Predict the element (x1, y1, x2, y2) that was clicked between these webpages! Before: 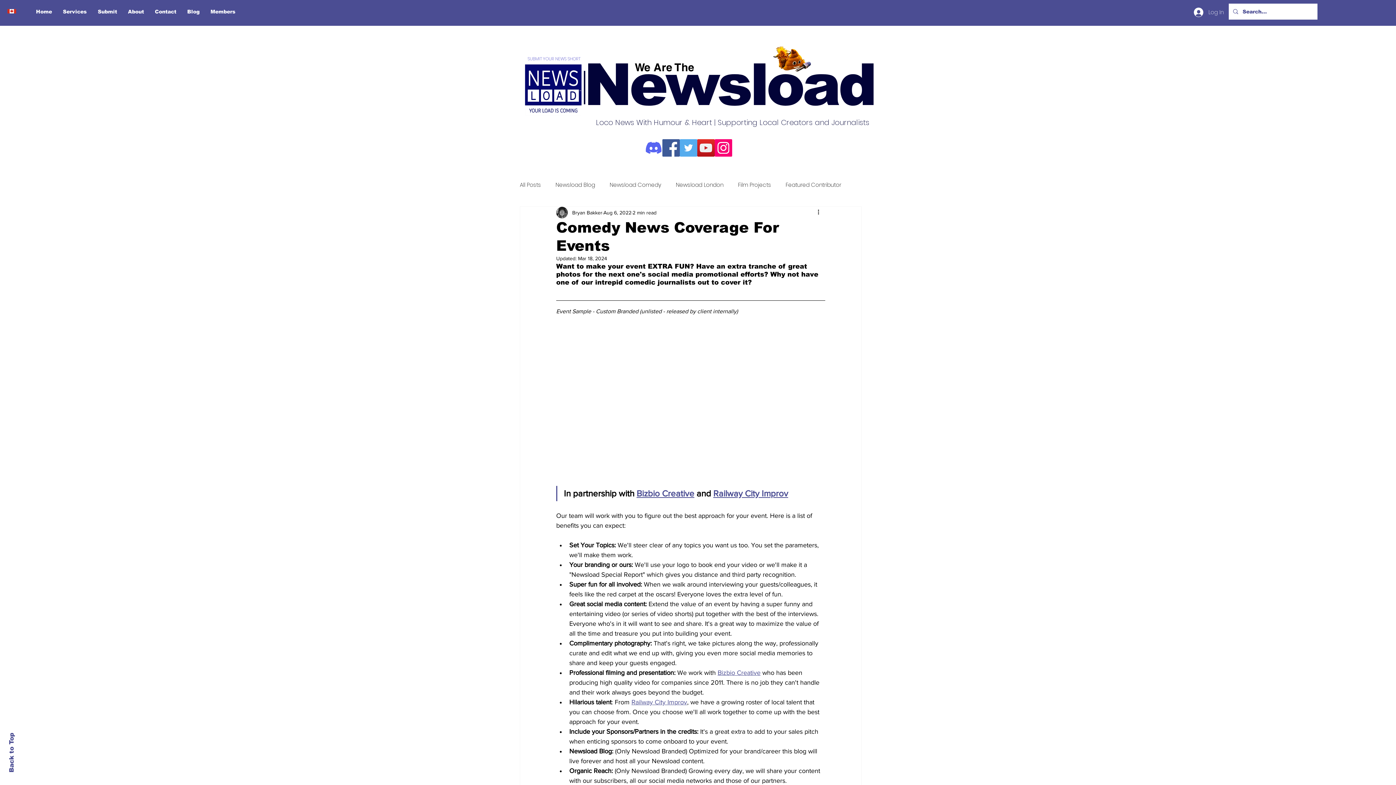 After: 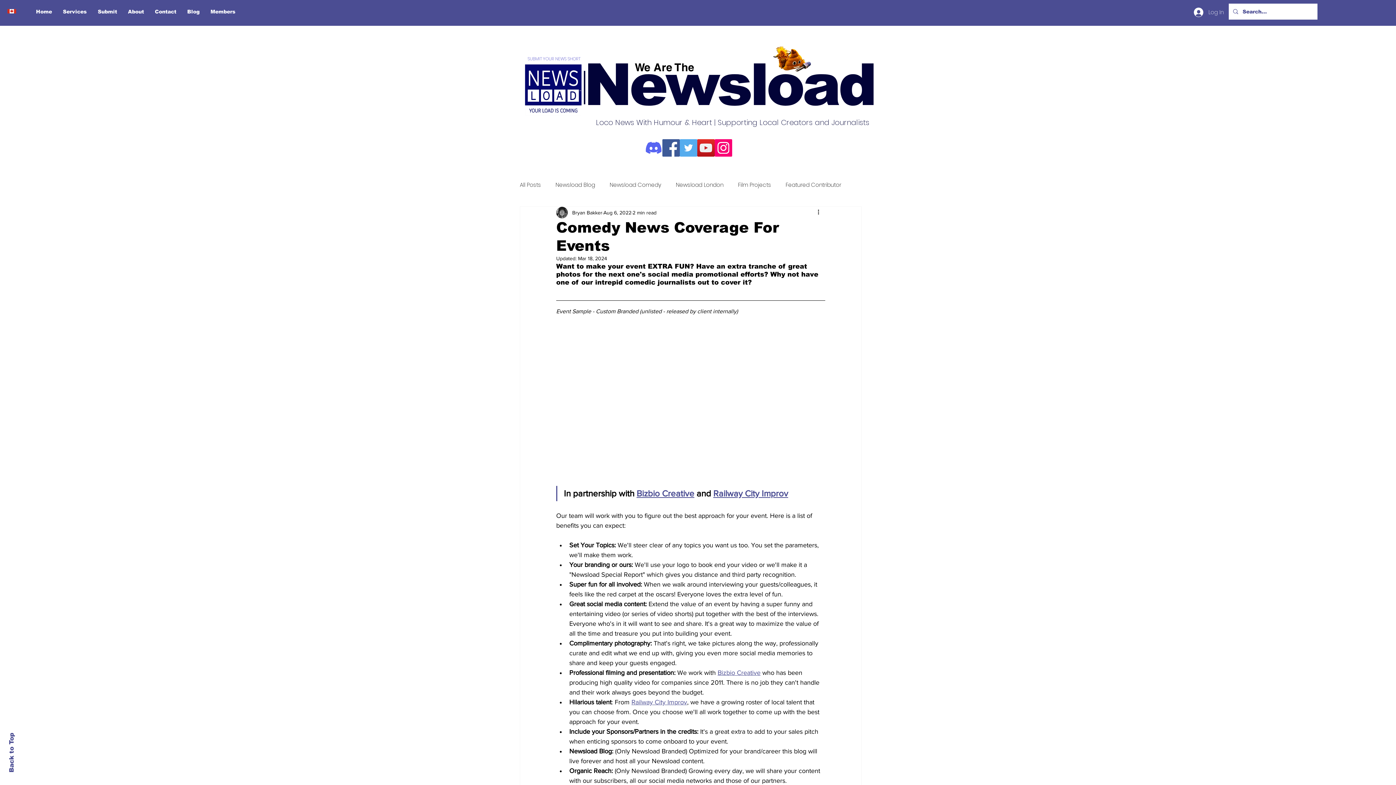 Action: bbox: (631, 699, 687, 706) label: Railway City Improv